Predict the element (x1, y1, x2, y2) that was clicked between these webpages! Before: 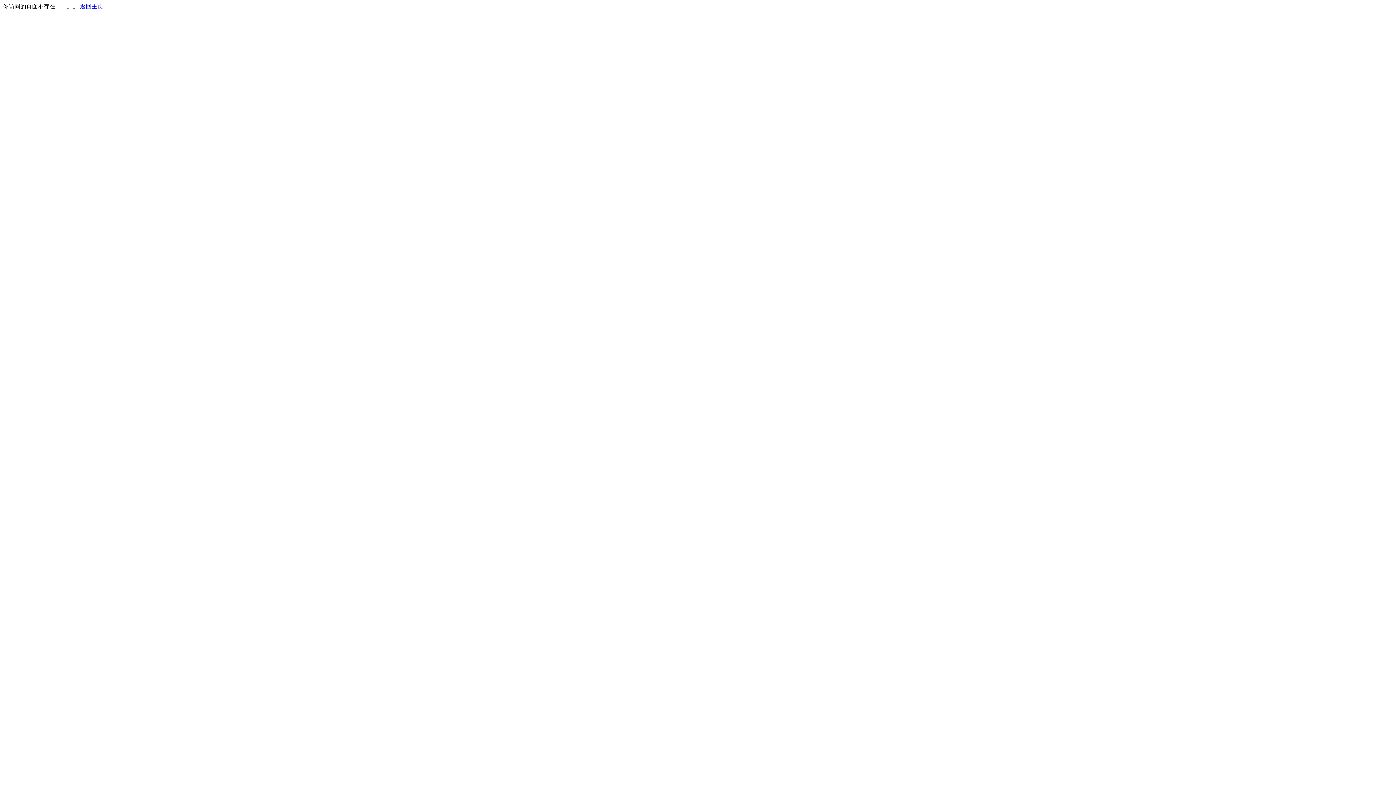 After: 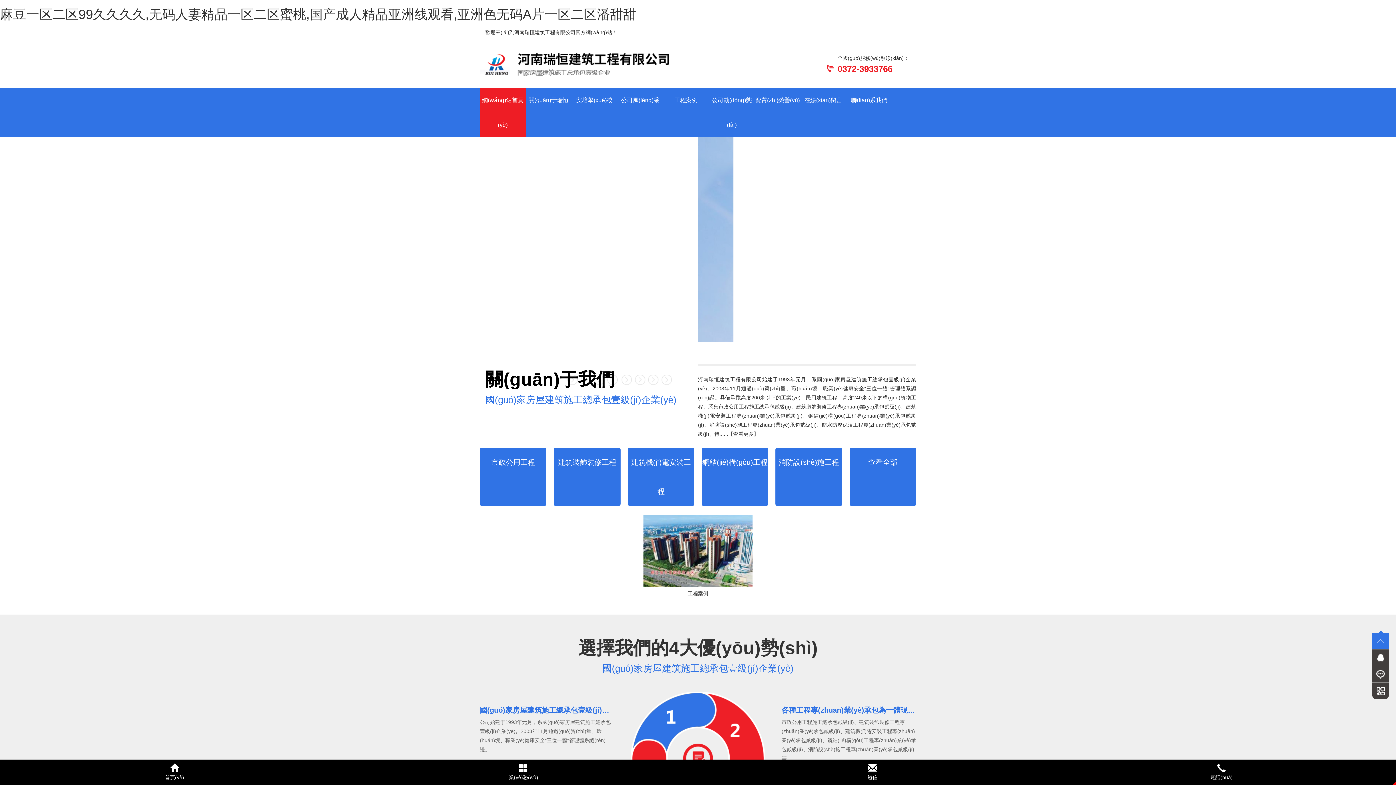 Action: bbox: (80, 3, 103, 9) label: 返回主页